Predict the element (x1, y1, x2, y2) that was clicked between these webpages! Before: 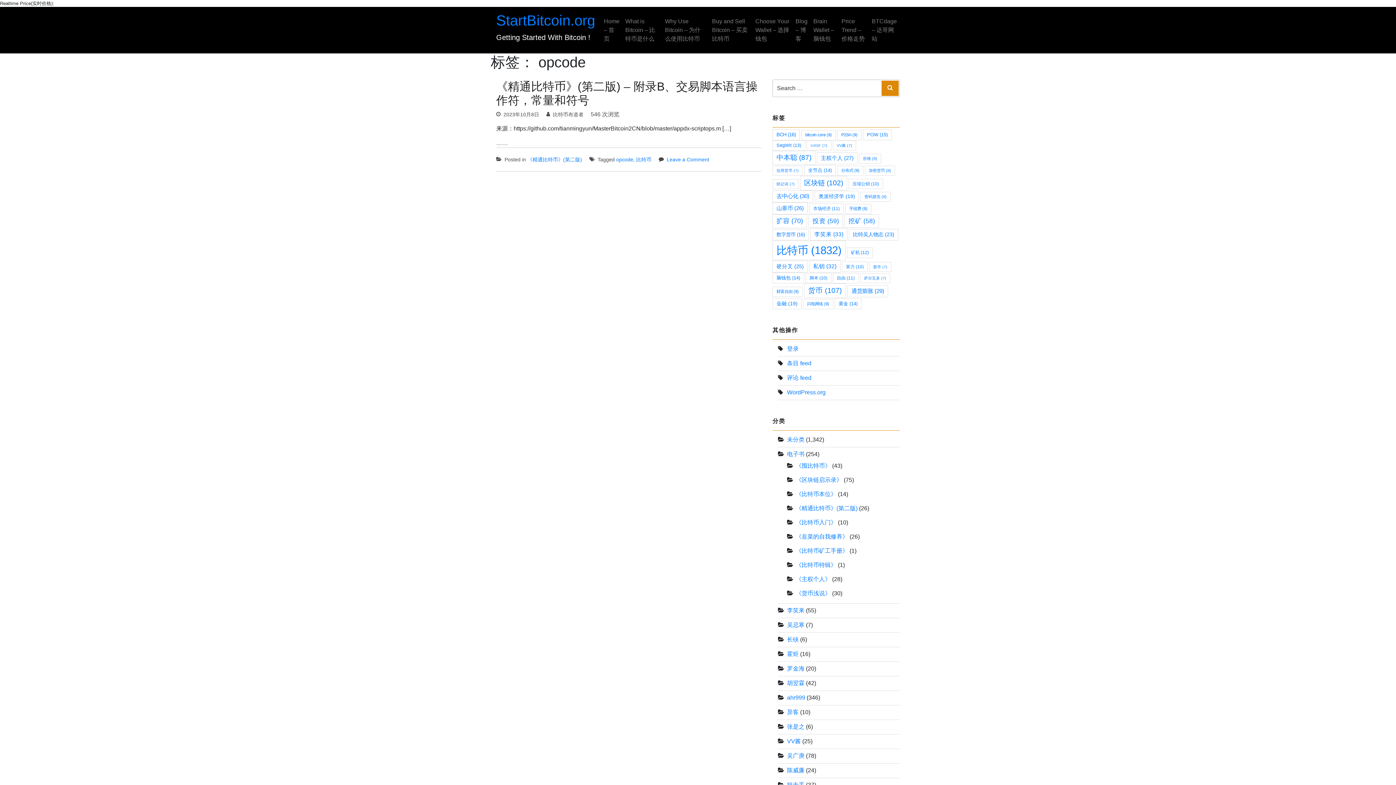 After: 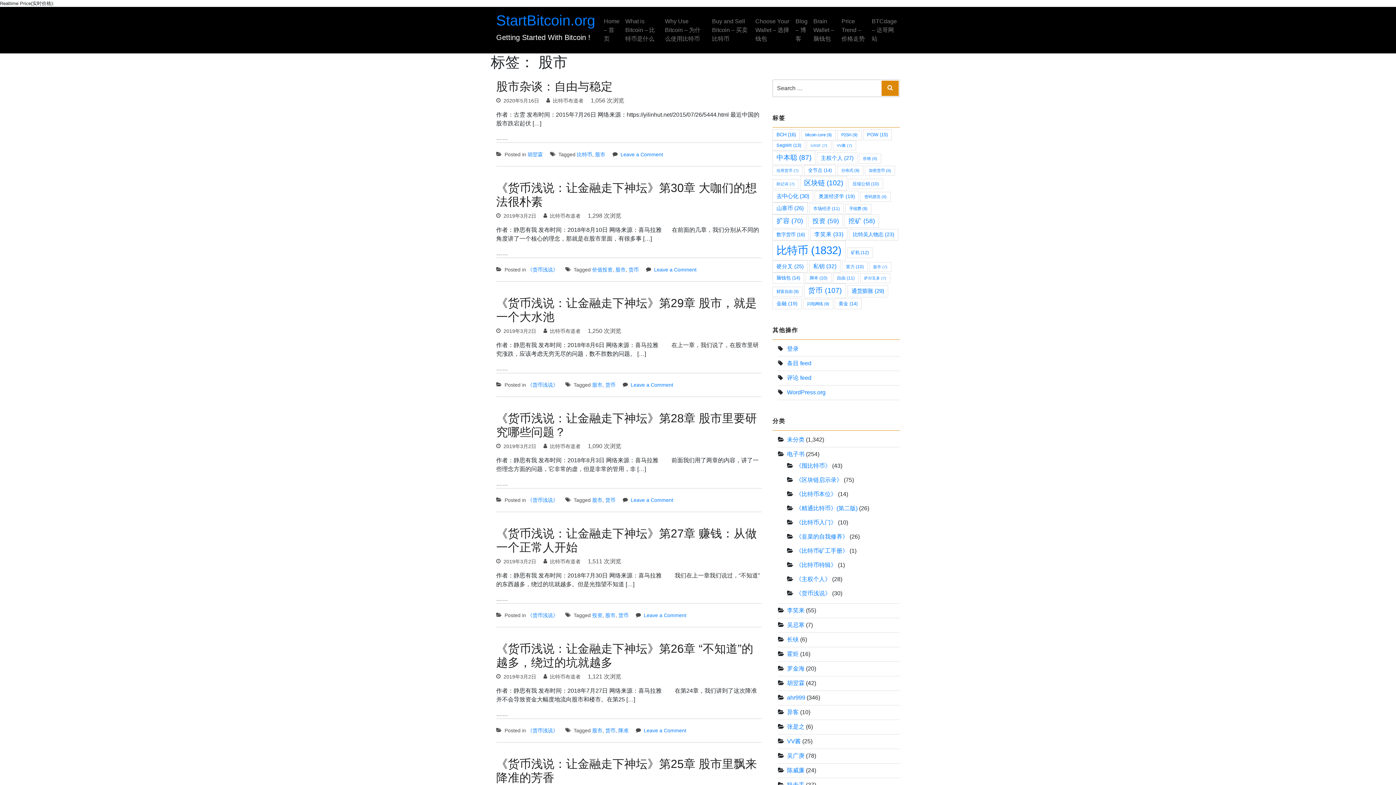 Action: bbox: (869, 262, 891, 272) label: 股市 (7 项)